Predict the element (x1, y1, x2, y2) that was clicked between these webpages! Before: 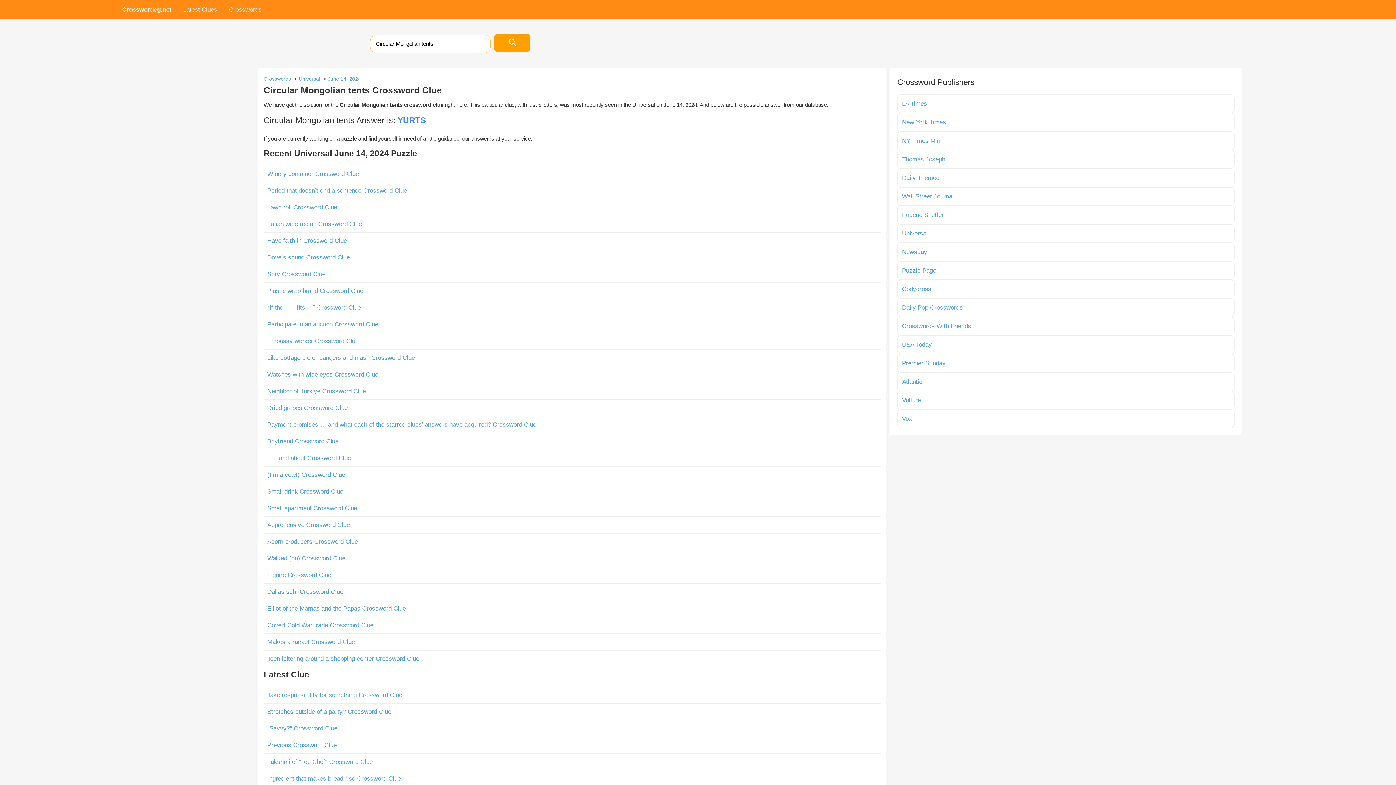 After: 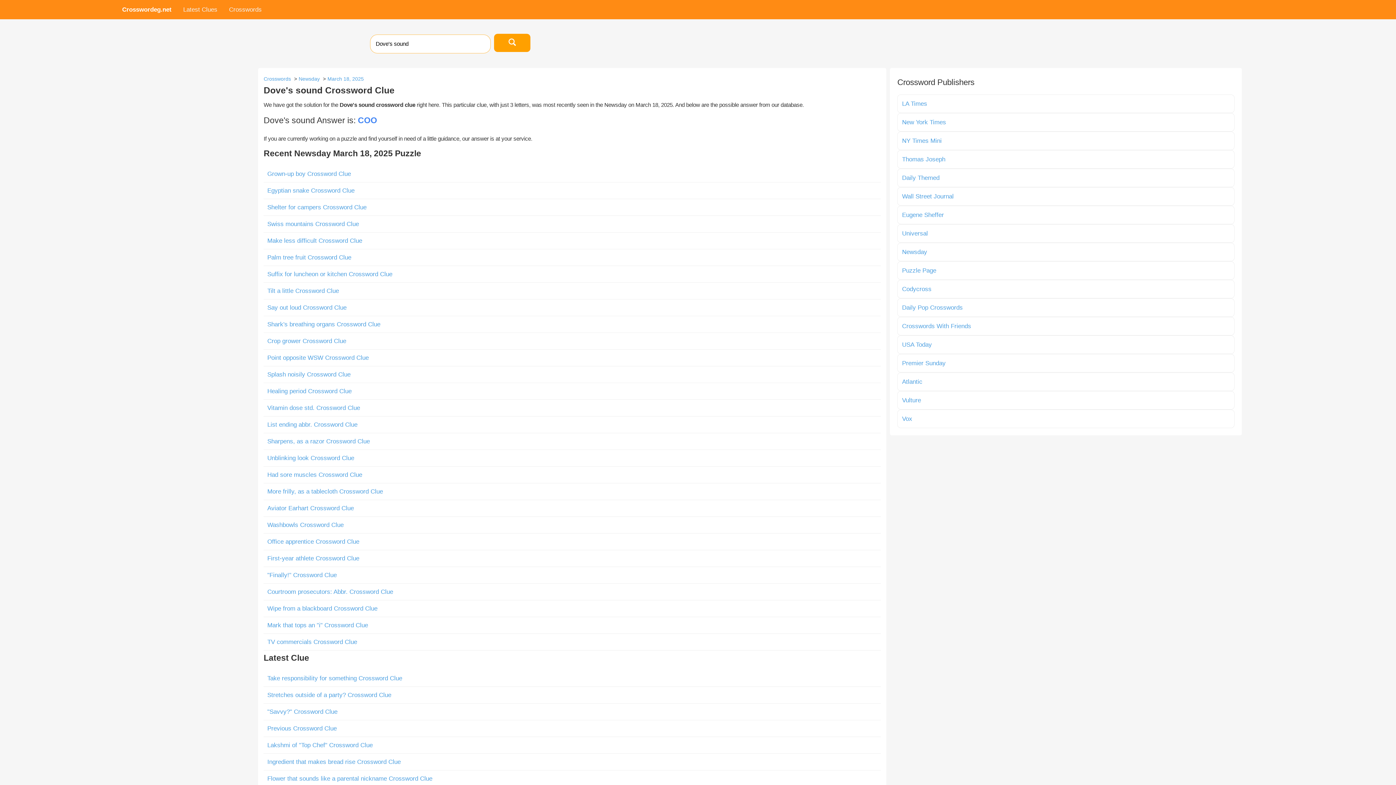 Action: label: Dove’s sound Crossword Clue bbox: (263, 249, 881, 266)